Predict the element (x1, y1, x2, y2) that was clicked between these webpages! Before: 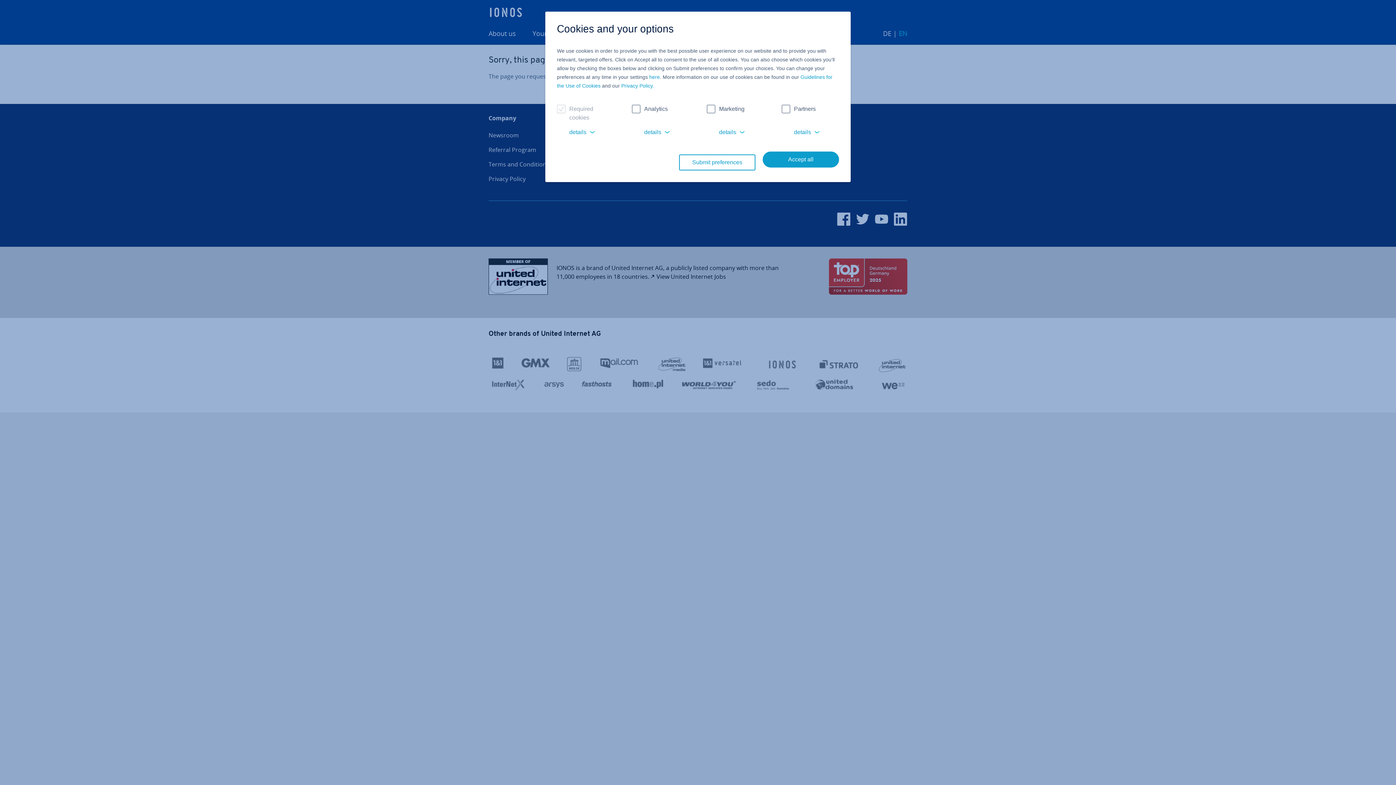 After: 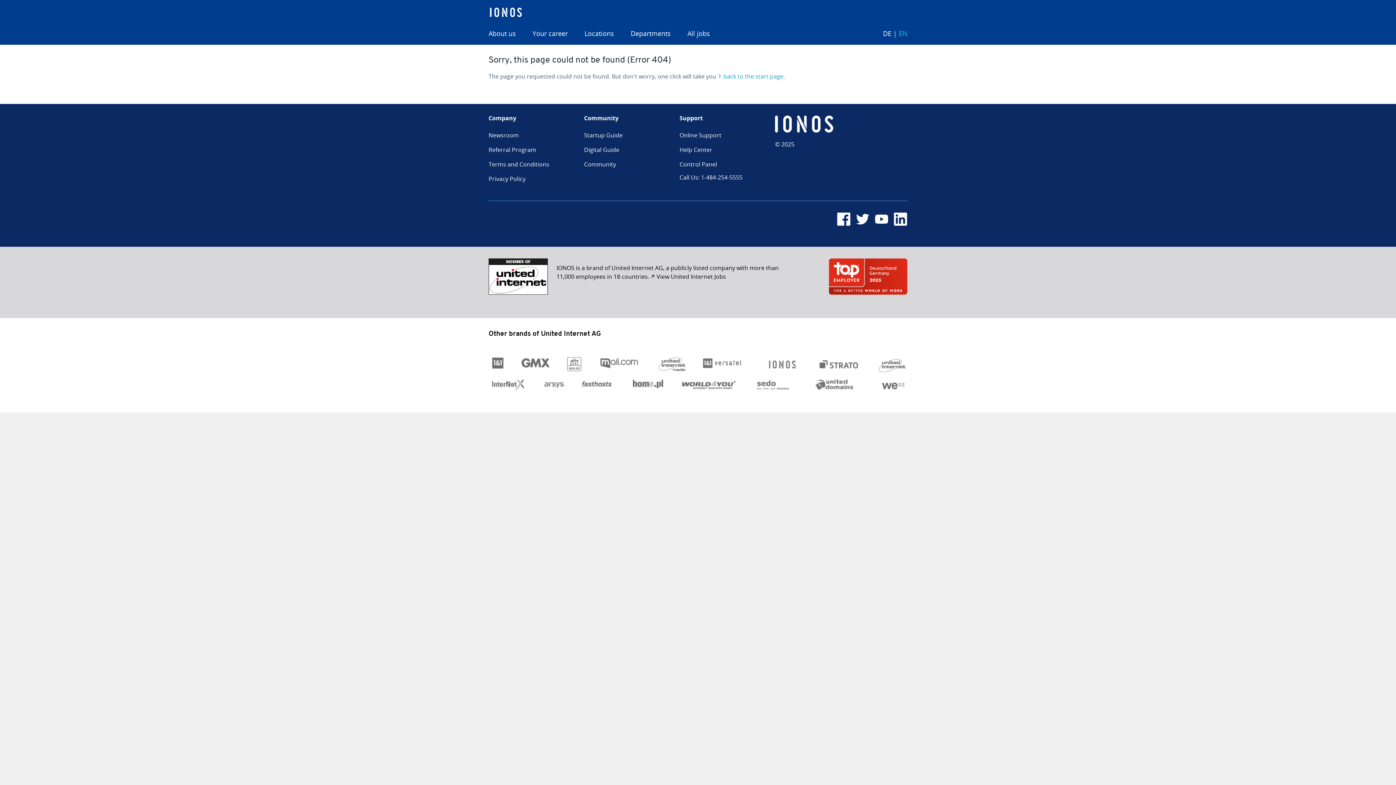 Action: bbox: (762, 151, 839, 167) label: Accept all